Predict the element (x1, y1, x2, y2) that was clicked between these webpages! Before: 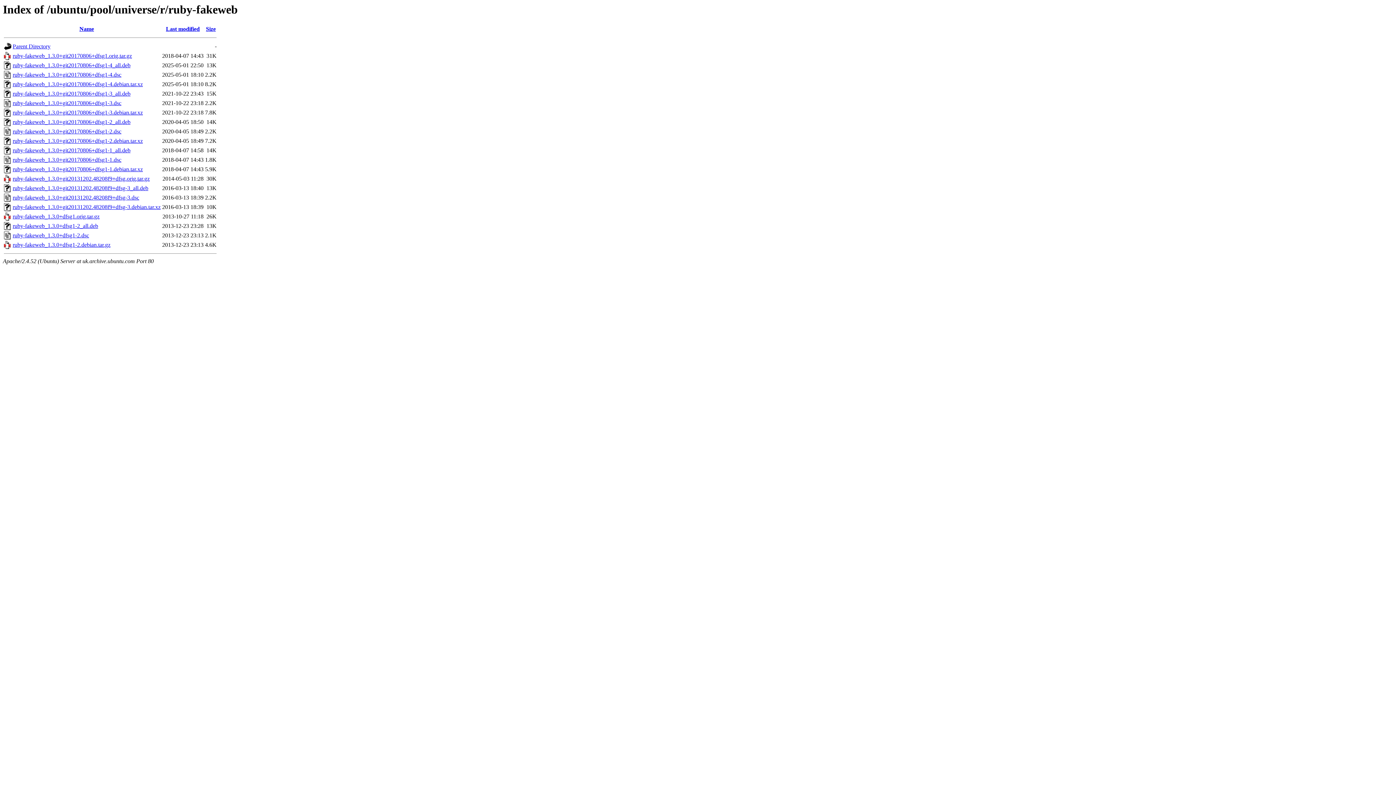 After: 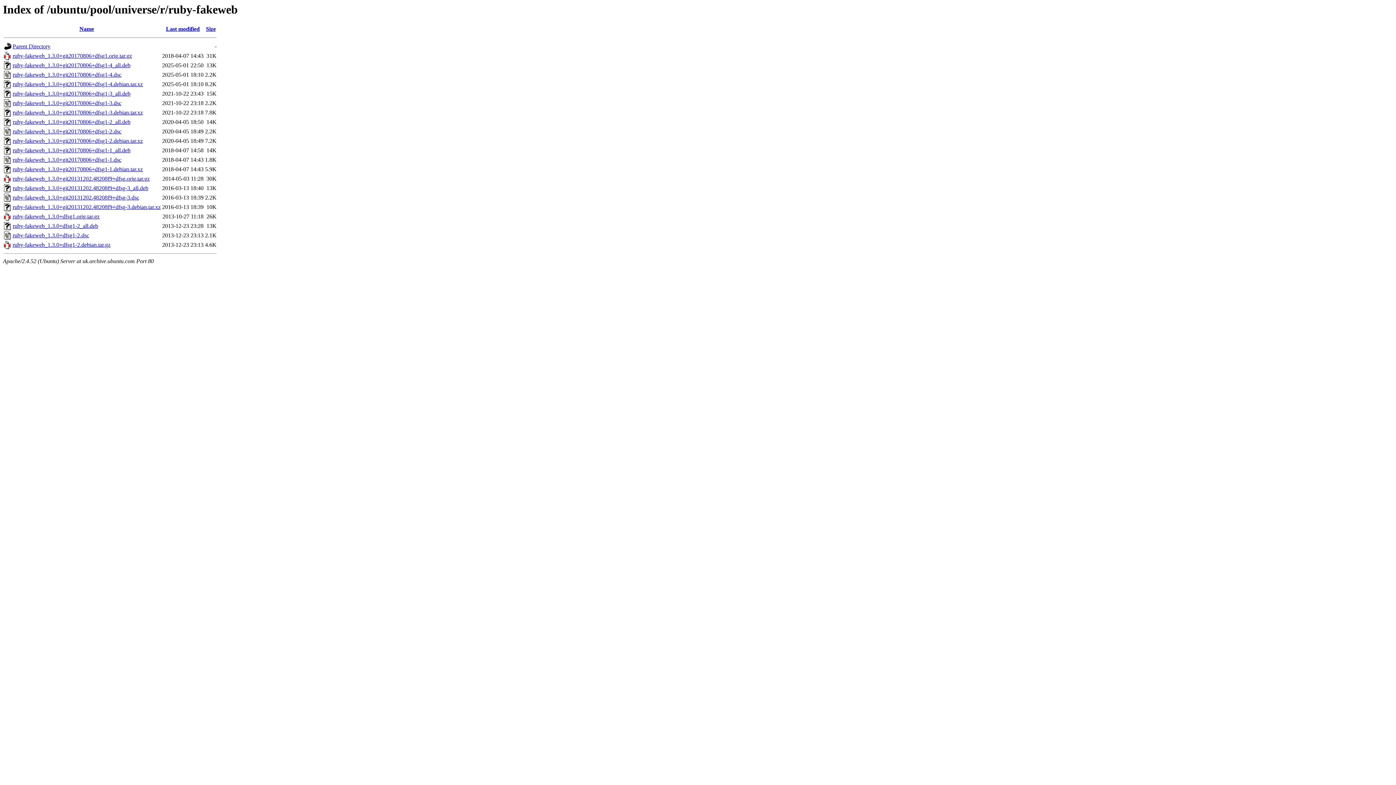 Action: label: ruby-fakeweb_1.3.0+git20131202.48208f9+dfsg-3_all.deb bbox: (12, 185, 148, 191)